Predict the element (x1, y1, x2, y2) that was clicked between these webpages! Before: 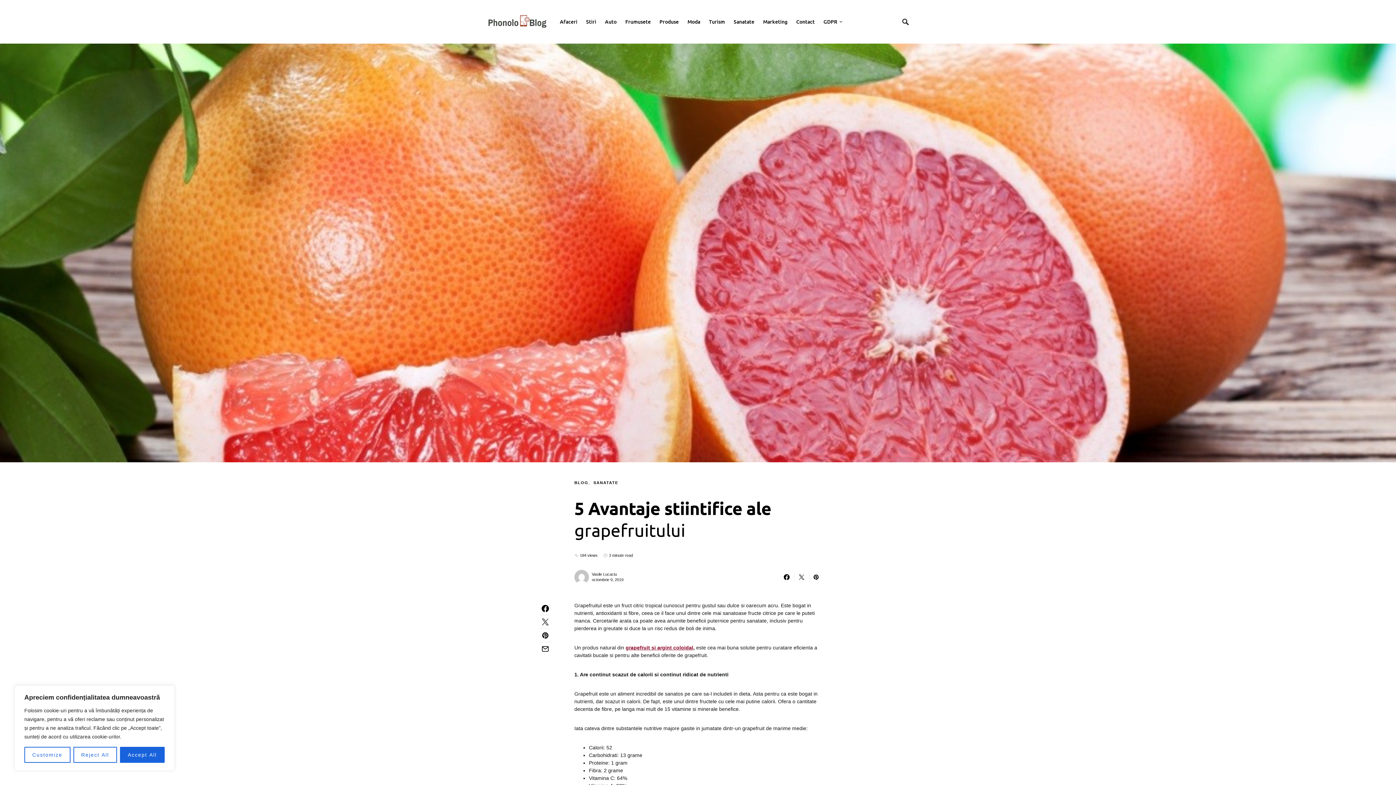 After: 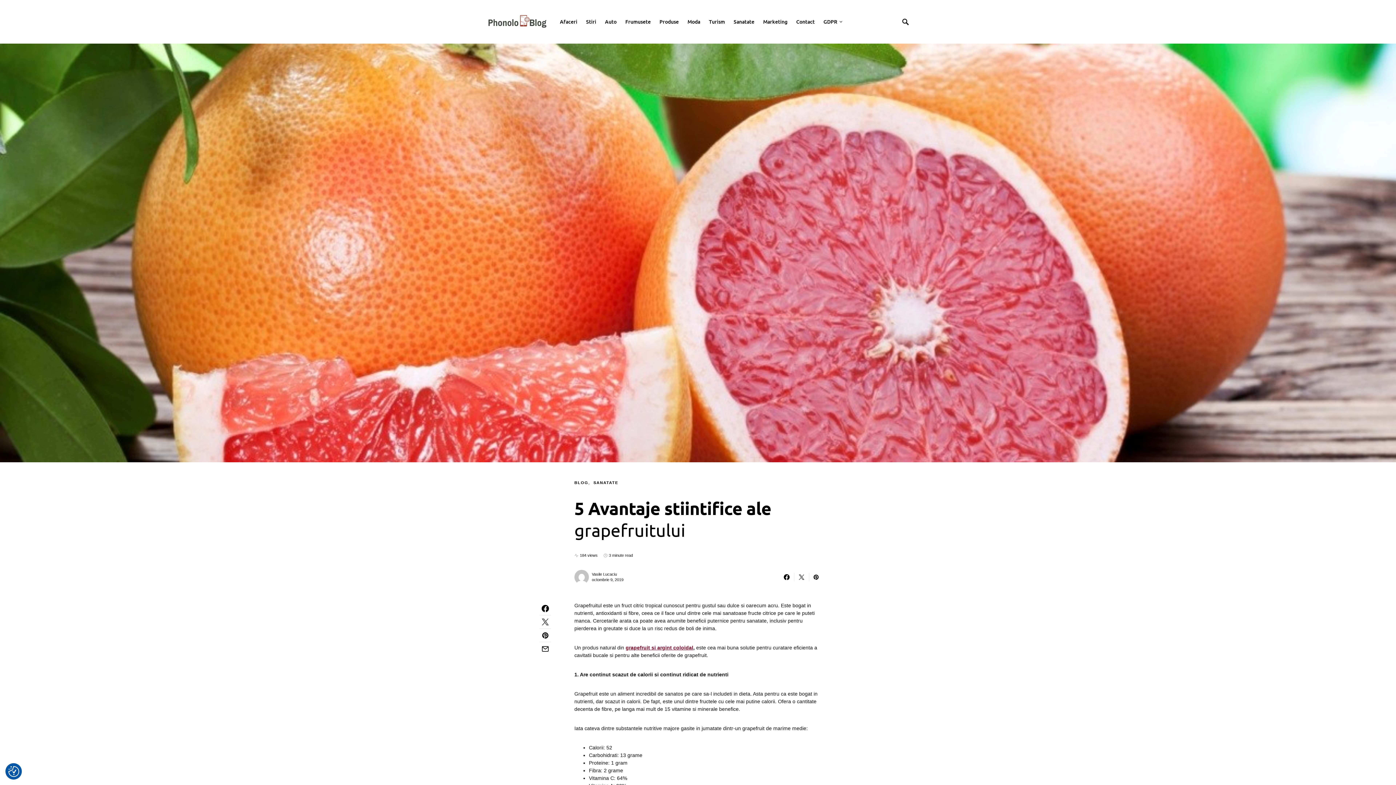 Action: label: Accept All bbox: (119, 747, 164, 763)